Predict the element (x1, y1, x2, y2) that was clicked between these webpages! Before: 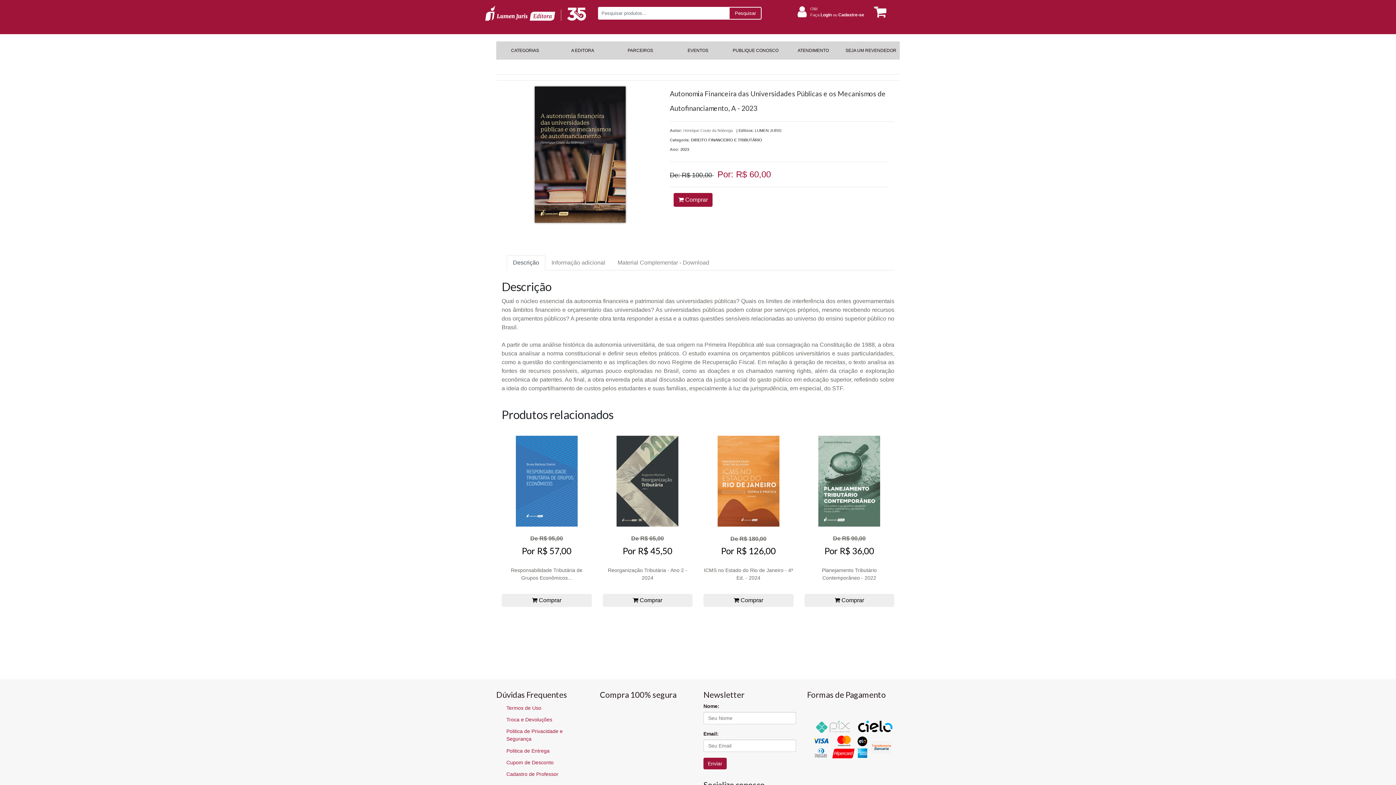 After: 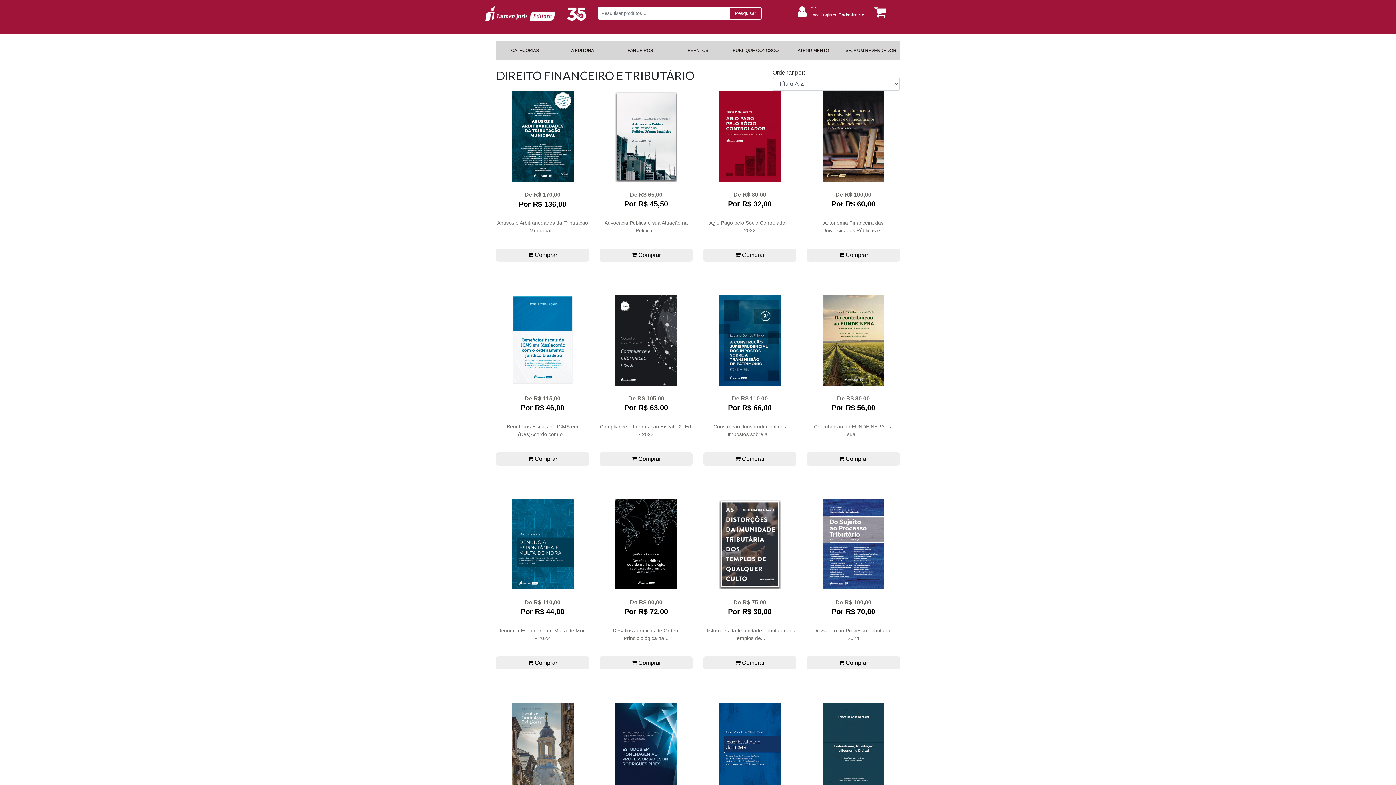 Action: label: DIREITO FINANCEIRO E TRIBUTÁRIO bbox: (691, 137, 762, 142)